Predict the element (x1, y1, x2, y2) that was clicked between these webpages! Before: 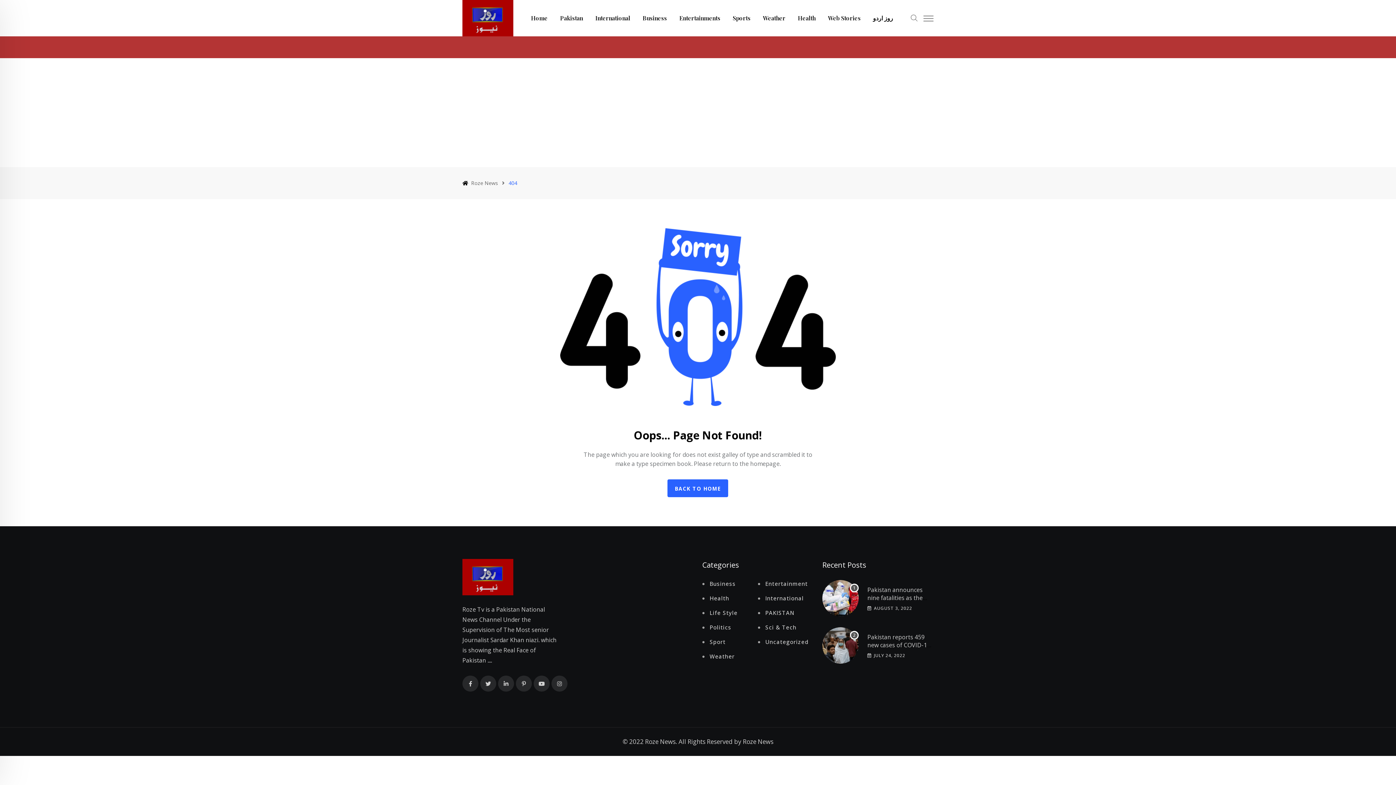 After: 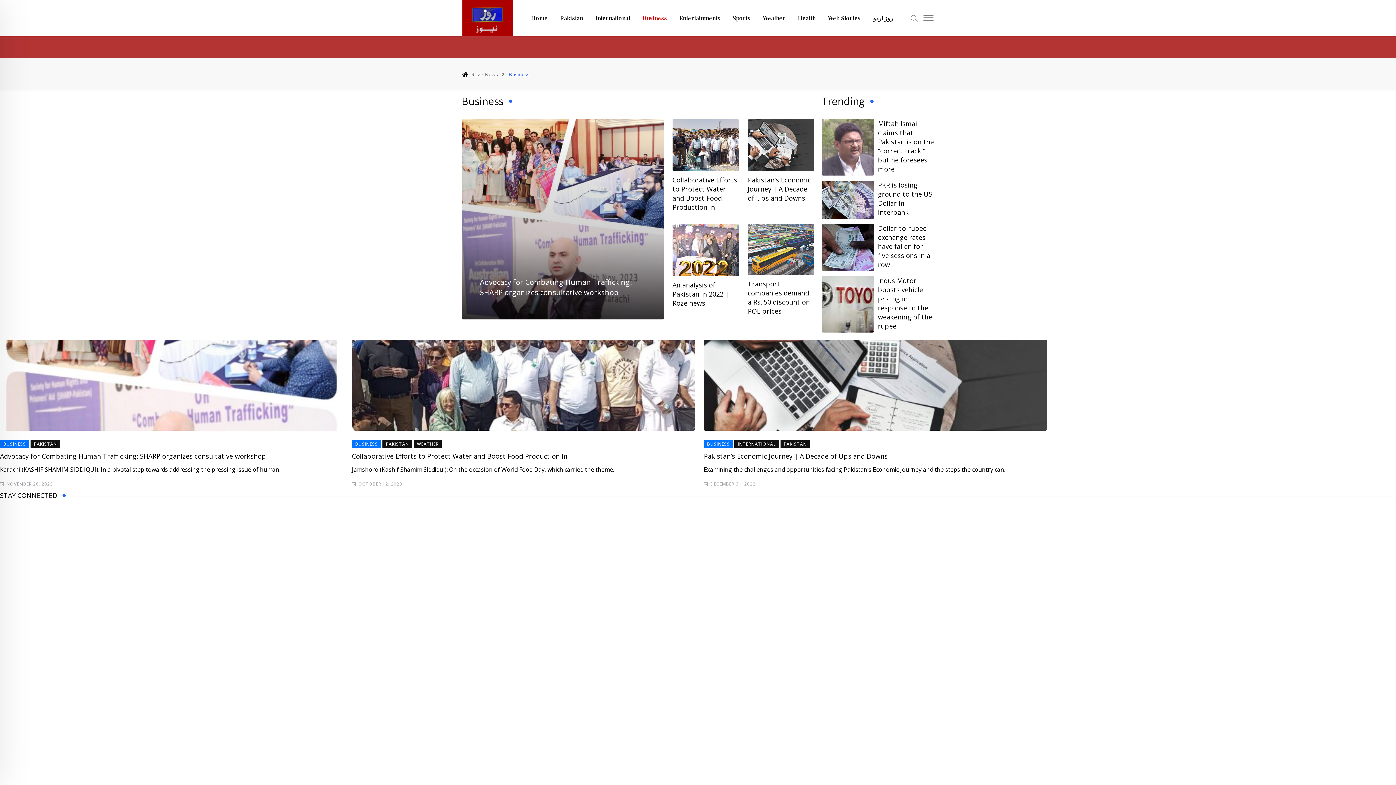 Action: bbox: (637, 2, 672, 33) label: Business